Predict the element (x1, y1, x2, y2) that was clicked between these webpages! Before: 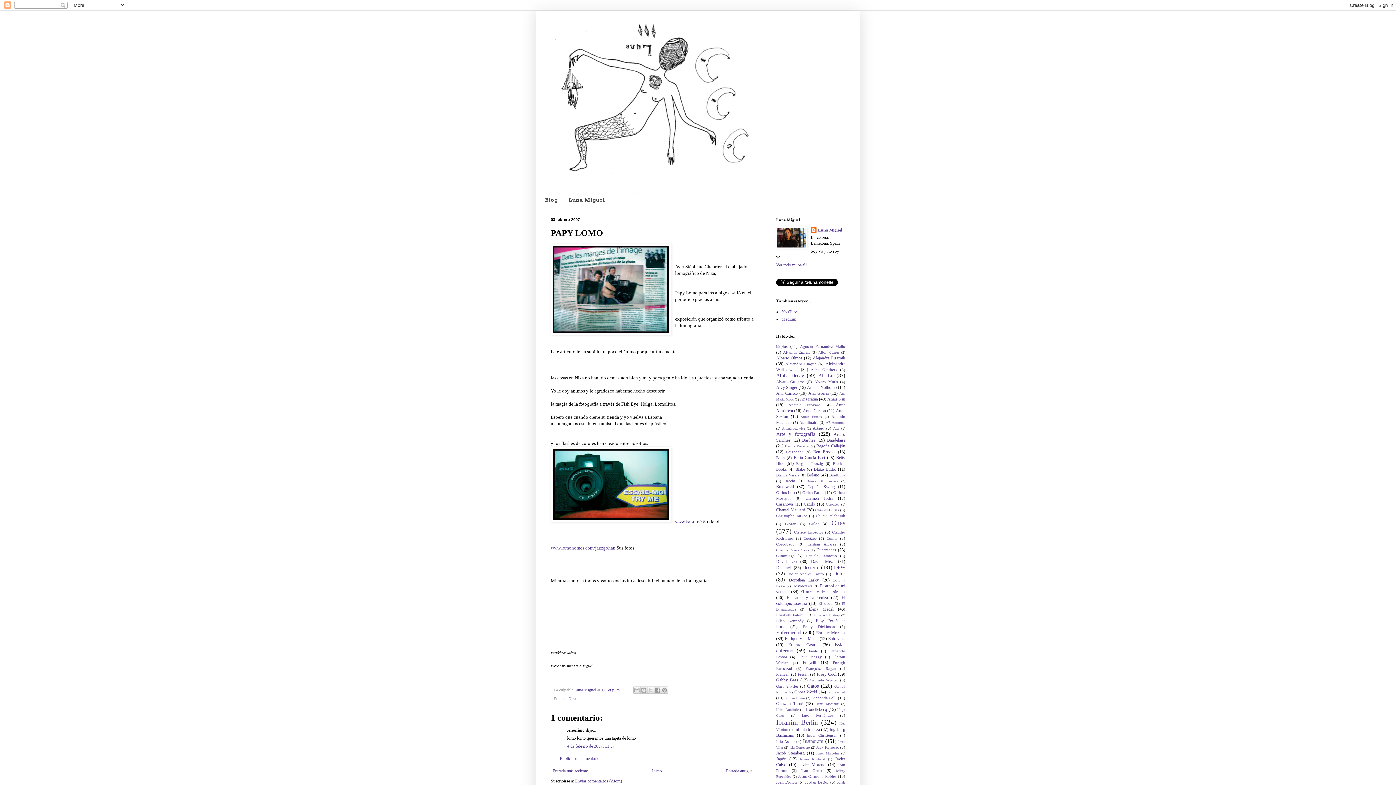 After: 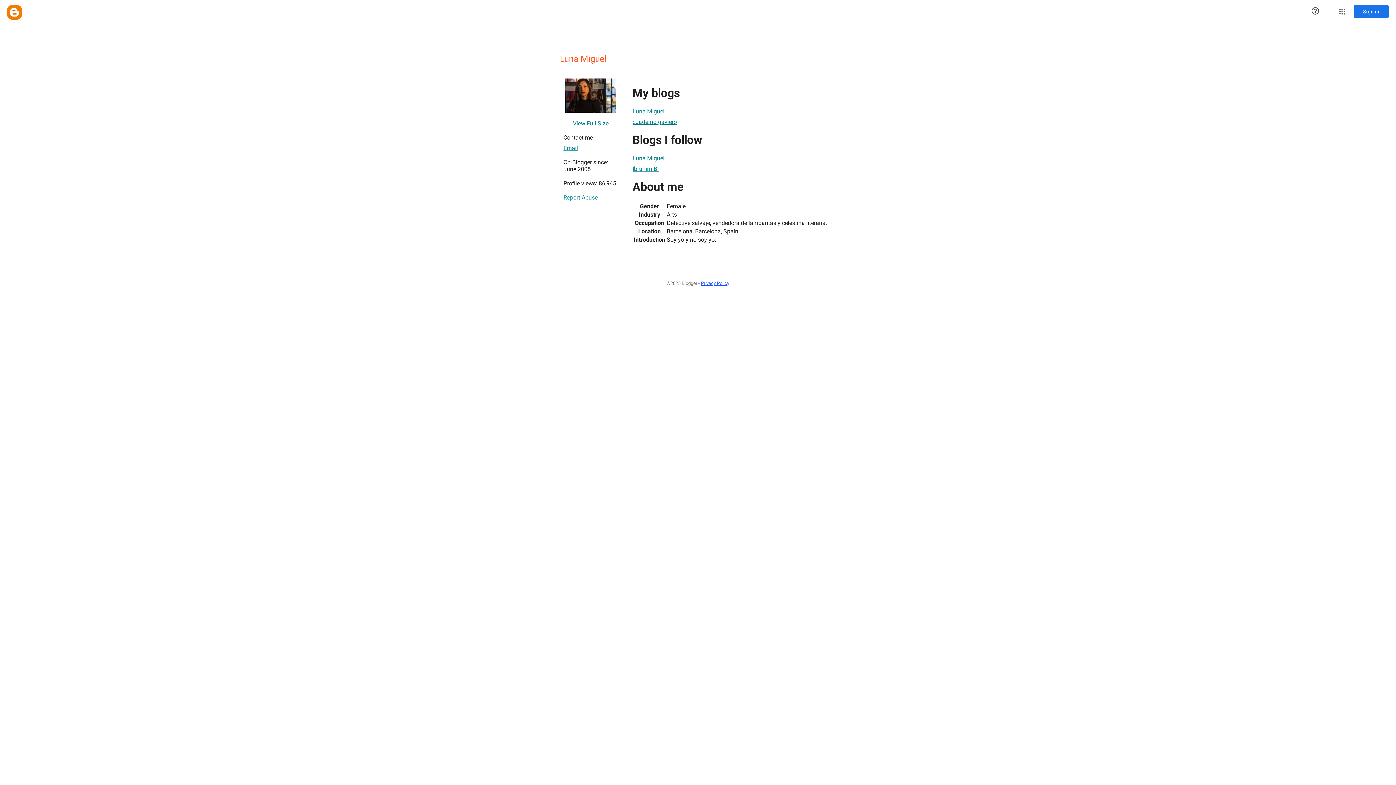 Action: bbox: (810, 227, 842, 234) label: Luna Miguel